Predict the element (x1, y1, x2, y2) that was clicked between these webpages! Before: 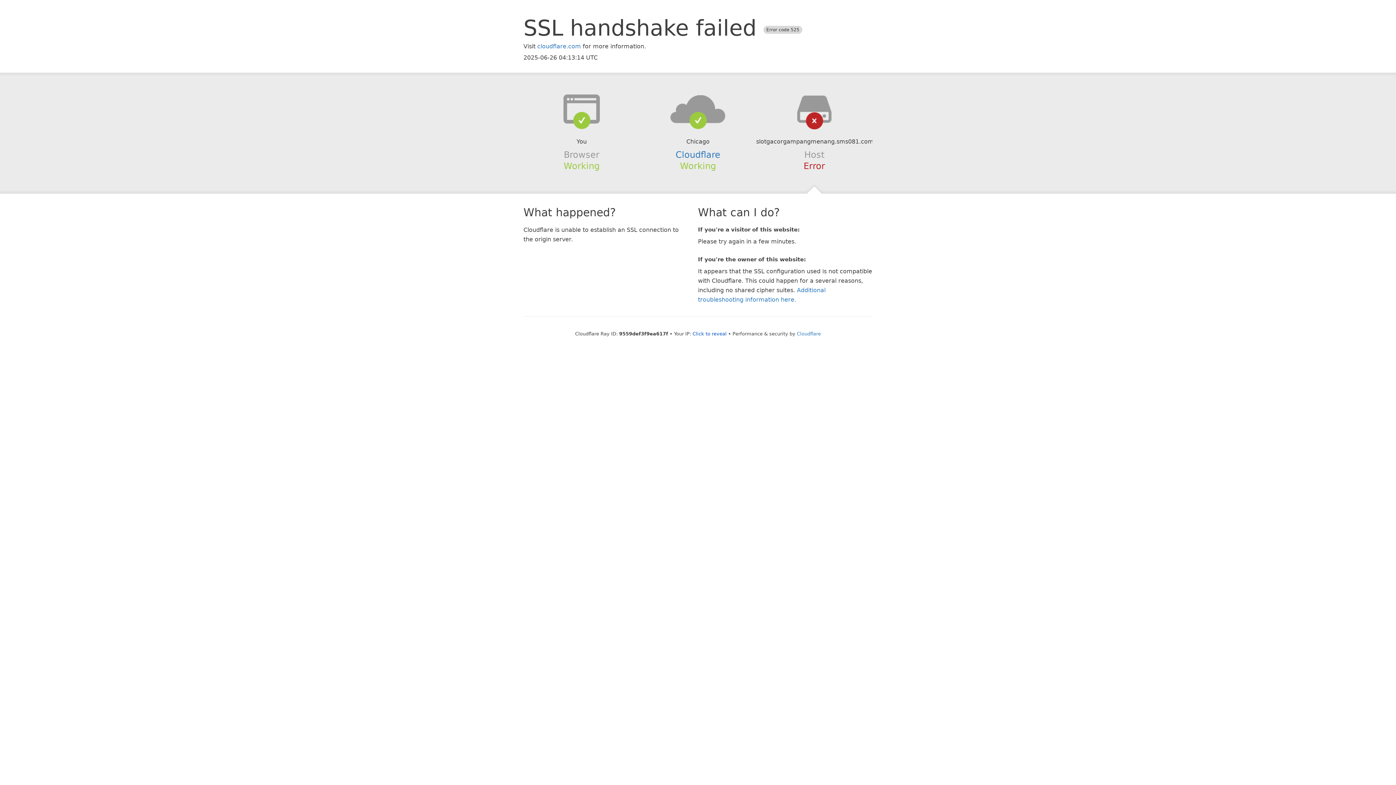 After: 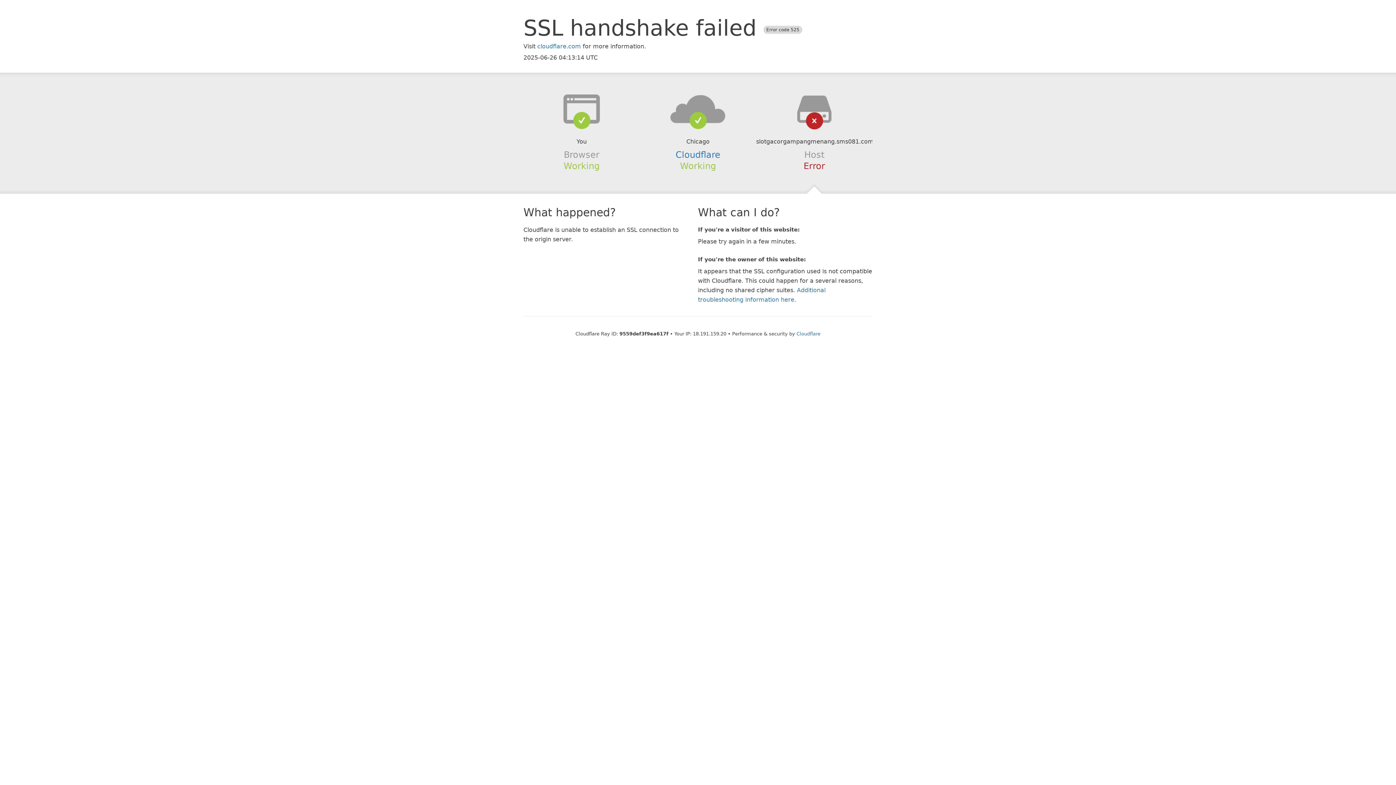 Action: bbox: (692, 331, 726, 336) label: Click to reveal